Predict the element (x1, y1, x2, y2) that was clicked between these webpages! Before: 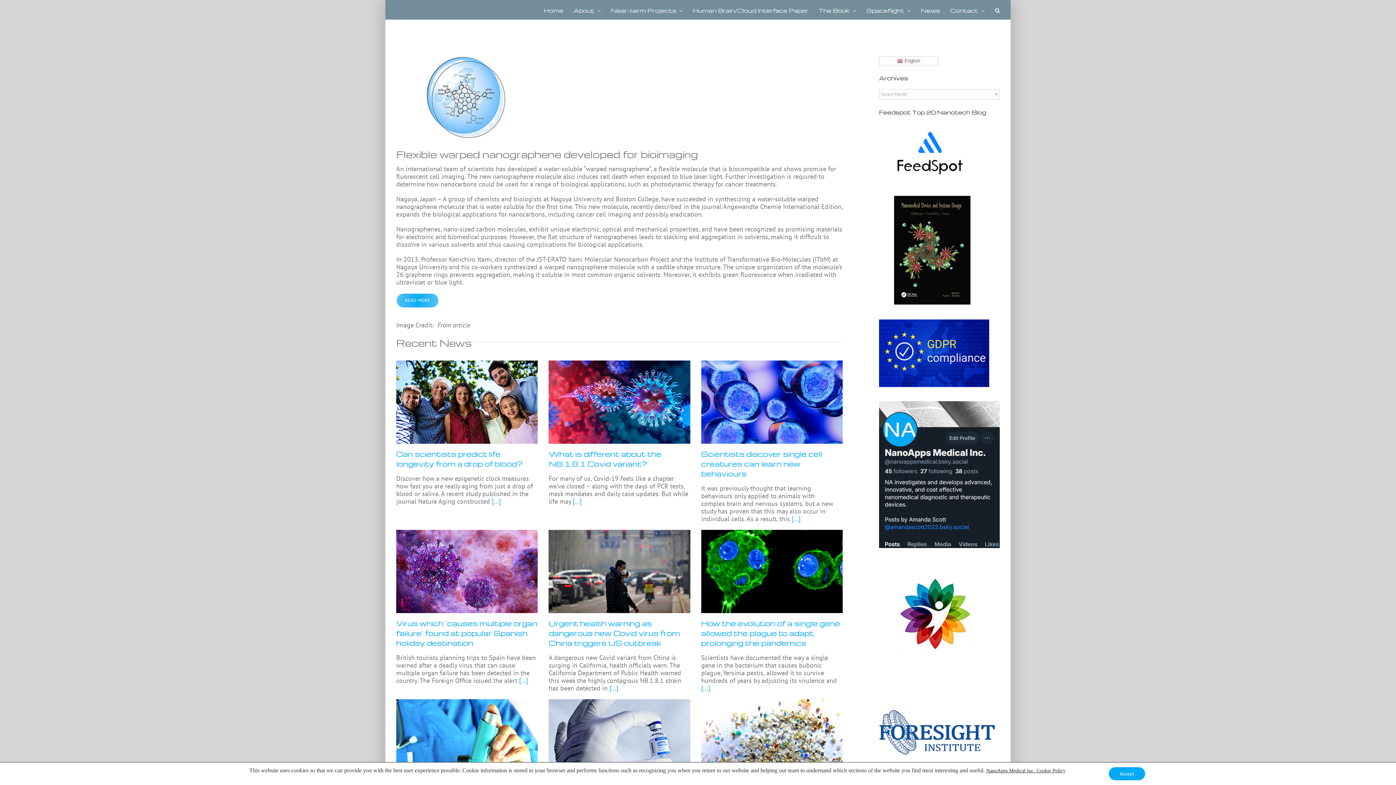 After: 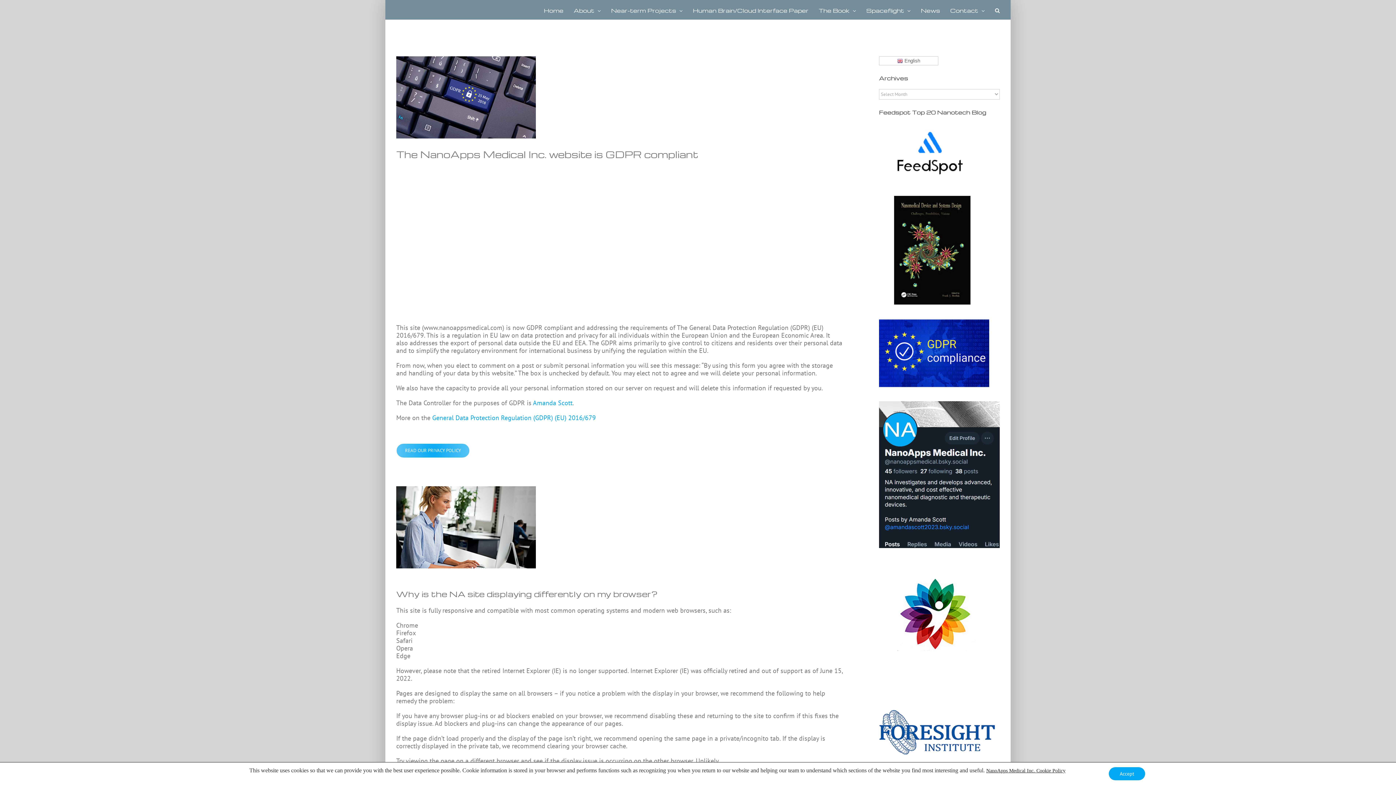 Action: bbox: (879, 313, 989, 321)